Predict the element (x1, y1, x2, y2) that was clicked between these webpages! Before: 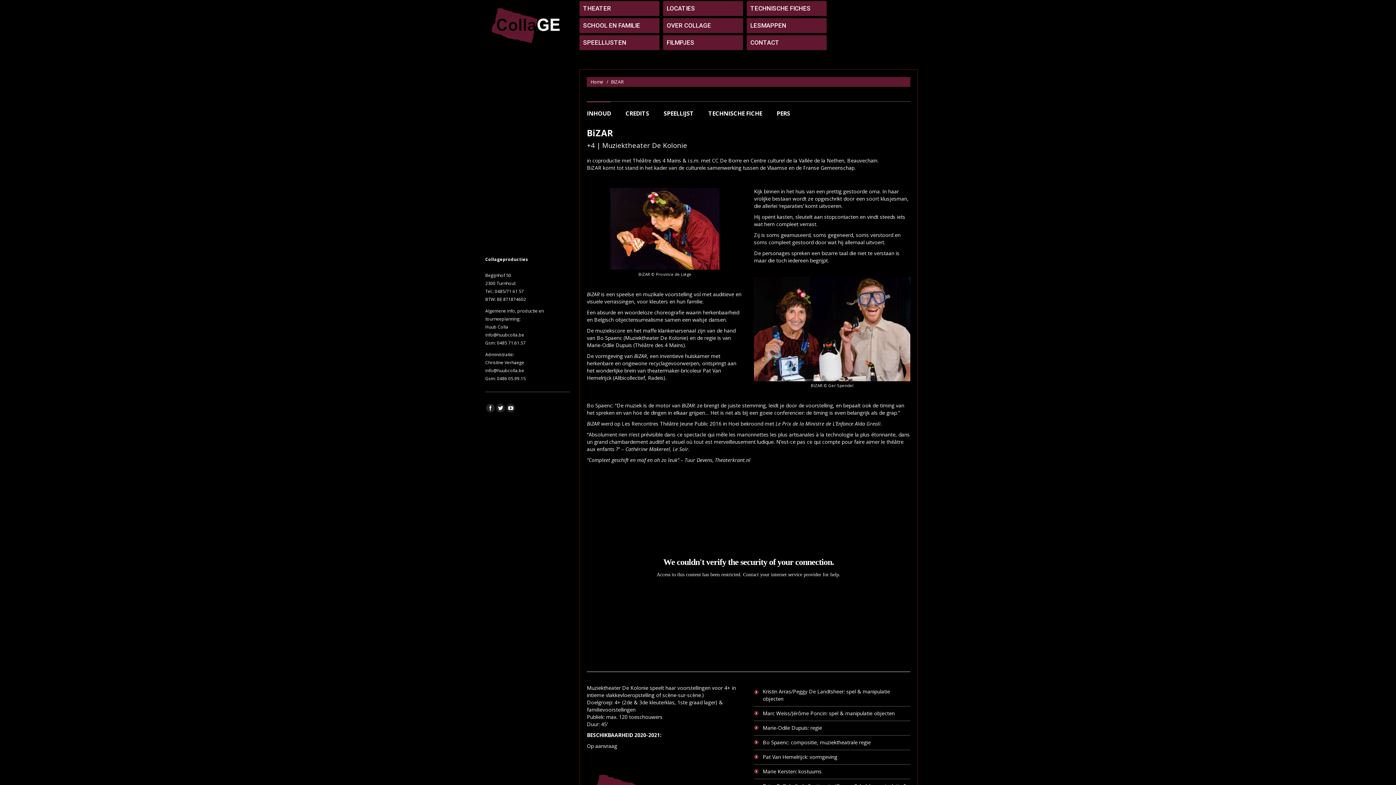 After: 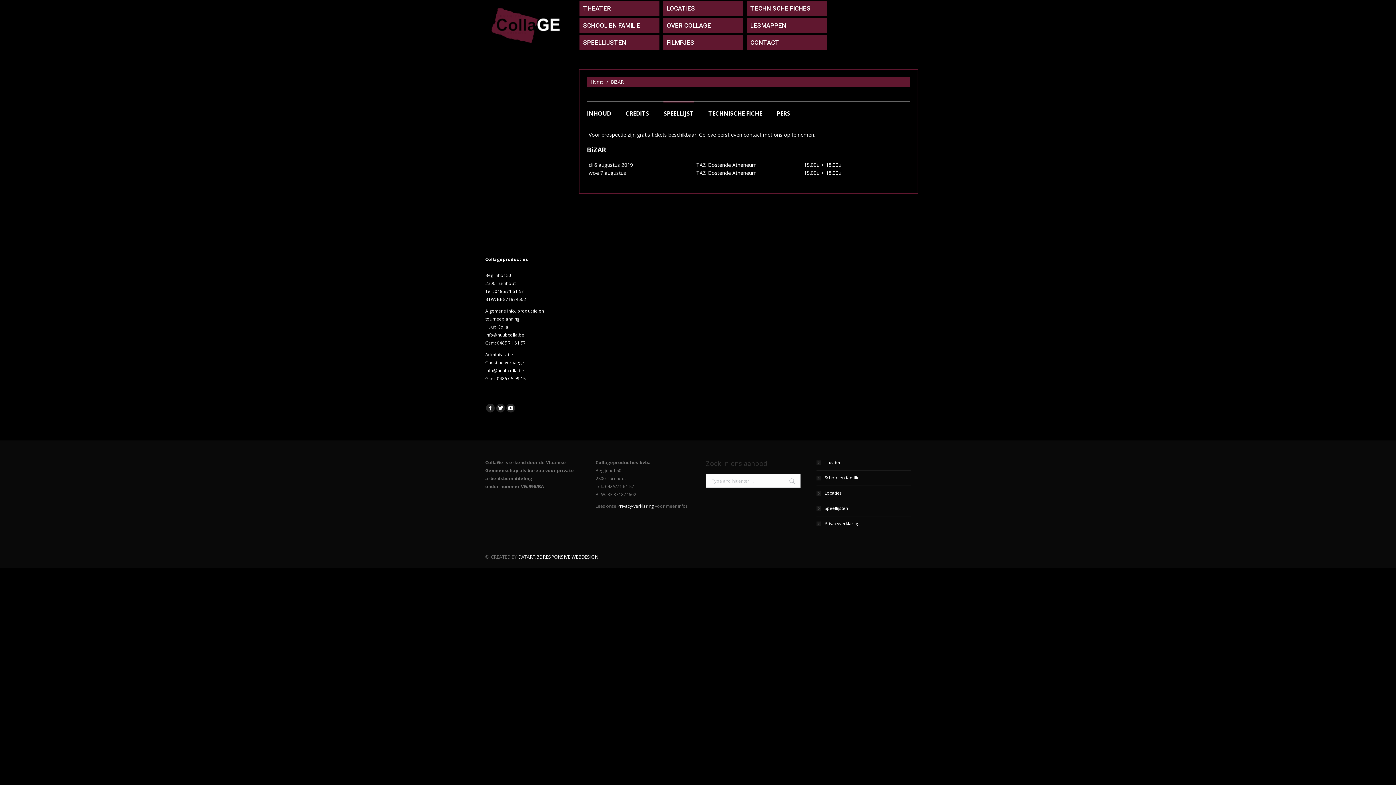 Action: bbox: (663, 109, 693, 117) label: SPEELLIJST